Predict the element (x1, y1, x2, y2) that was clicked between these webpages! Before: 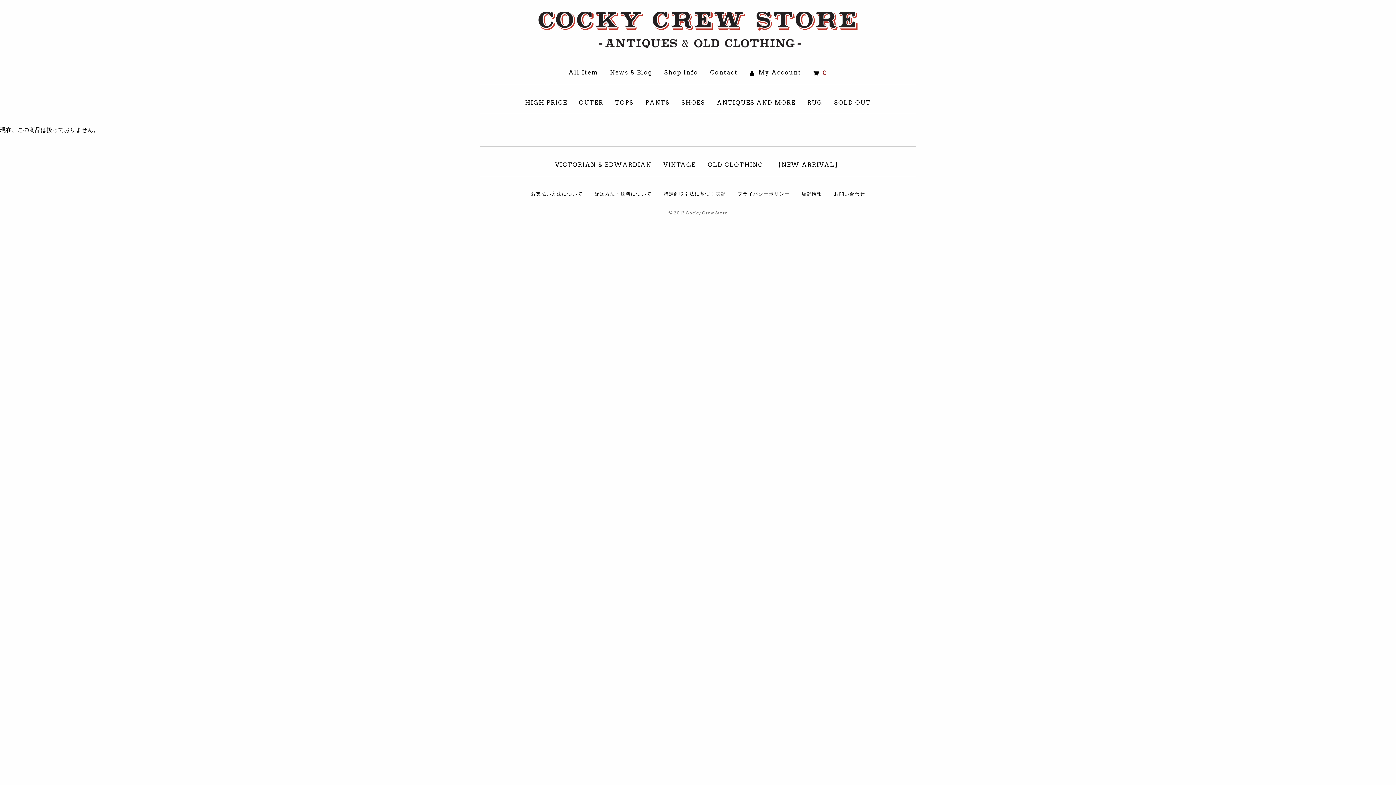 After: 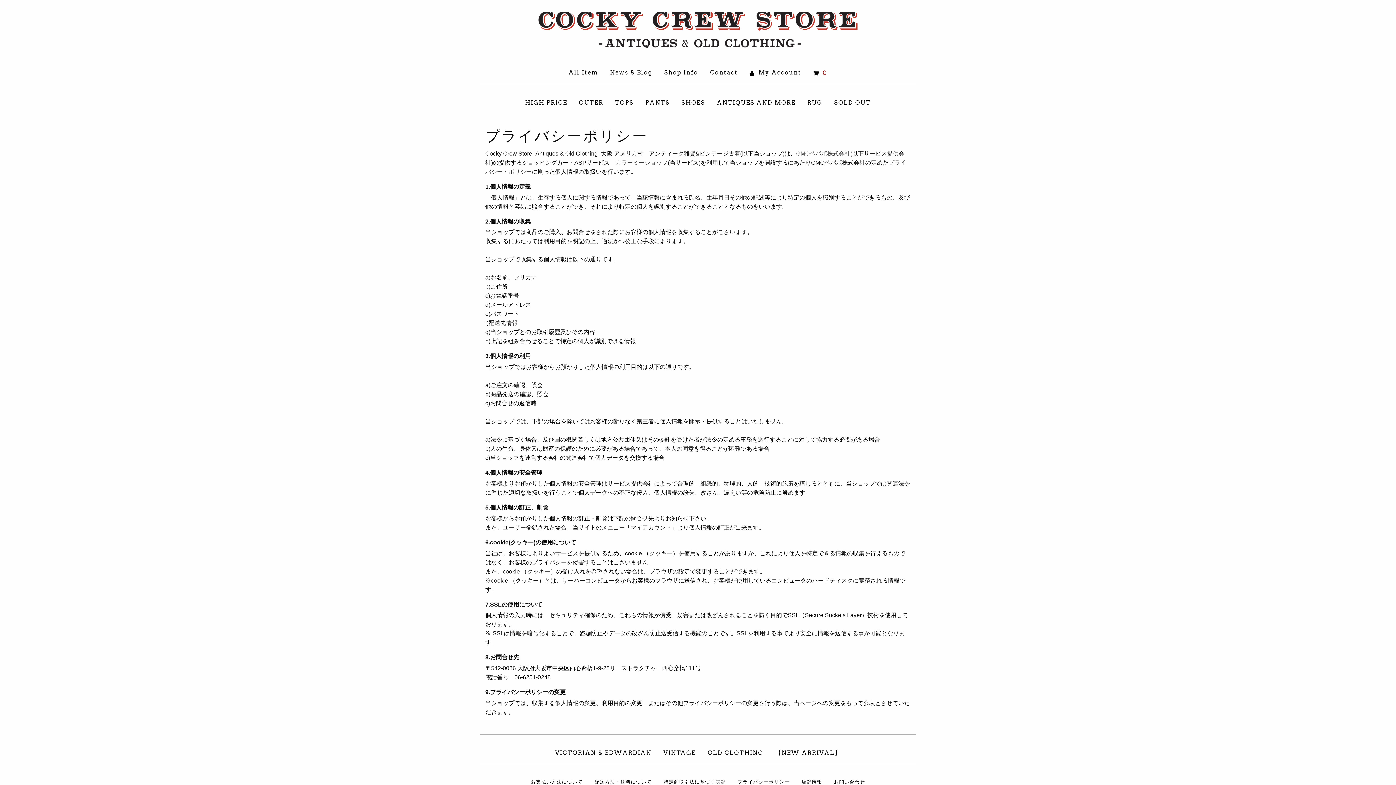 Action: bbox: (732, 187, 795, 200) label: プライバシーポリシー